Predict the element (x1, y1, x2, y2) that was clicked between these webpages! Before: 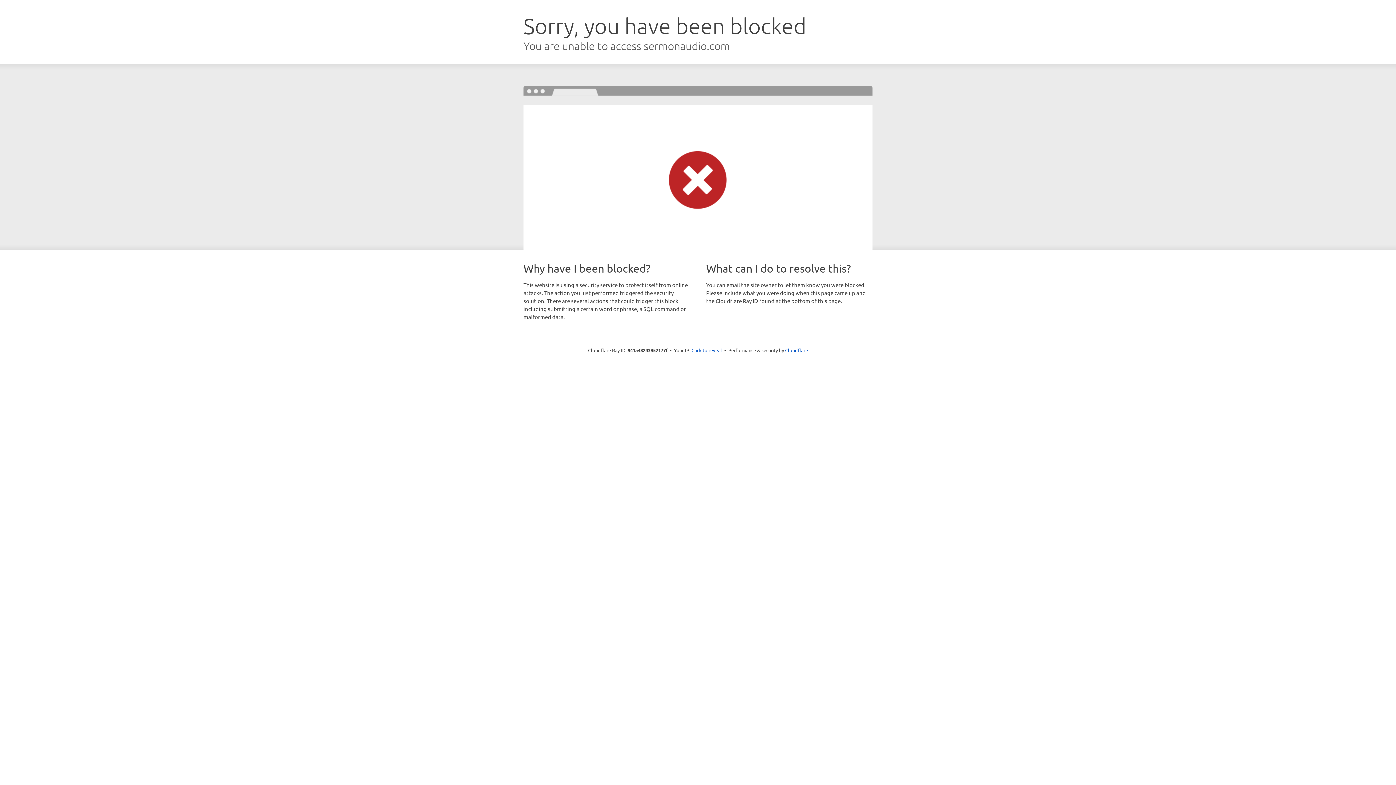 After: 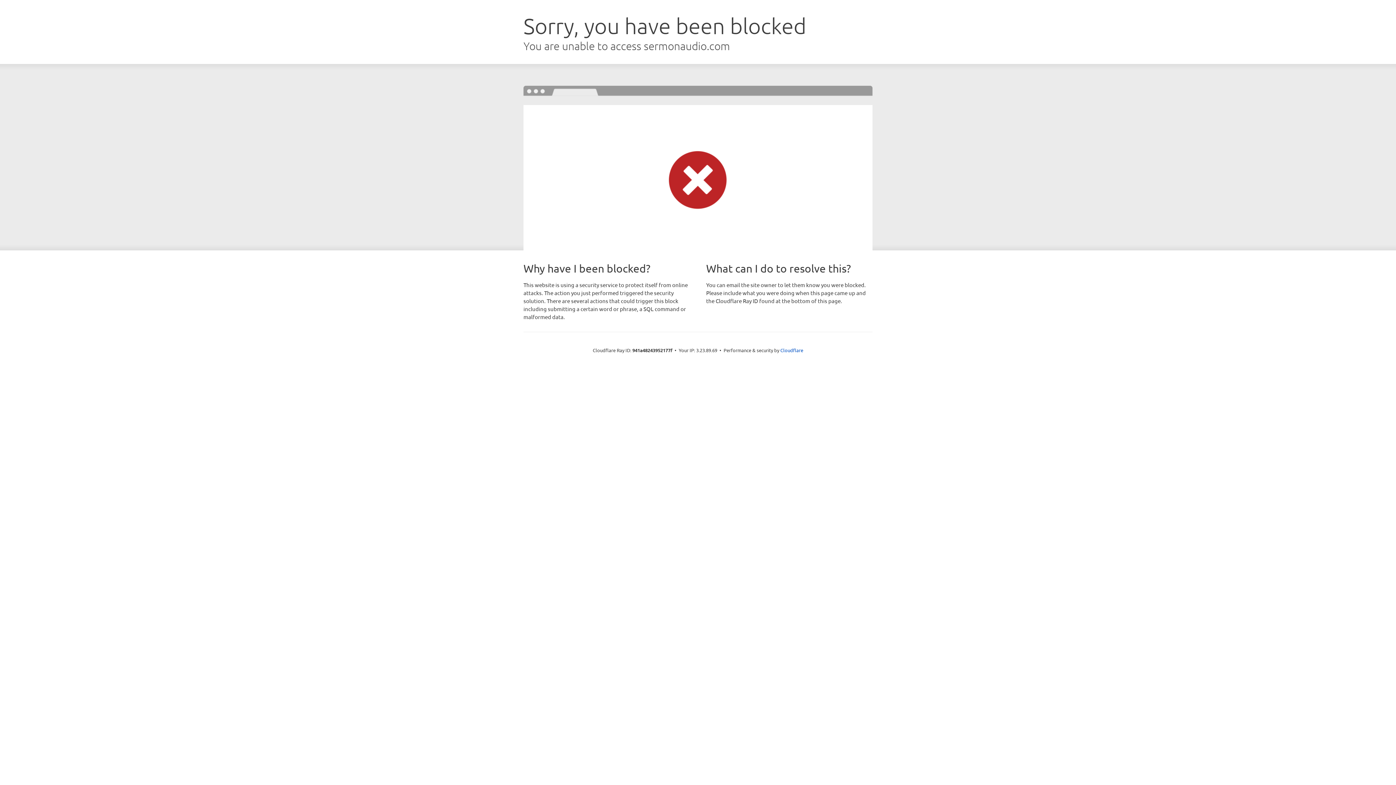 Action: label: Click to reveal bbox: (691, 346, 722, 353)